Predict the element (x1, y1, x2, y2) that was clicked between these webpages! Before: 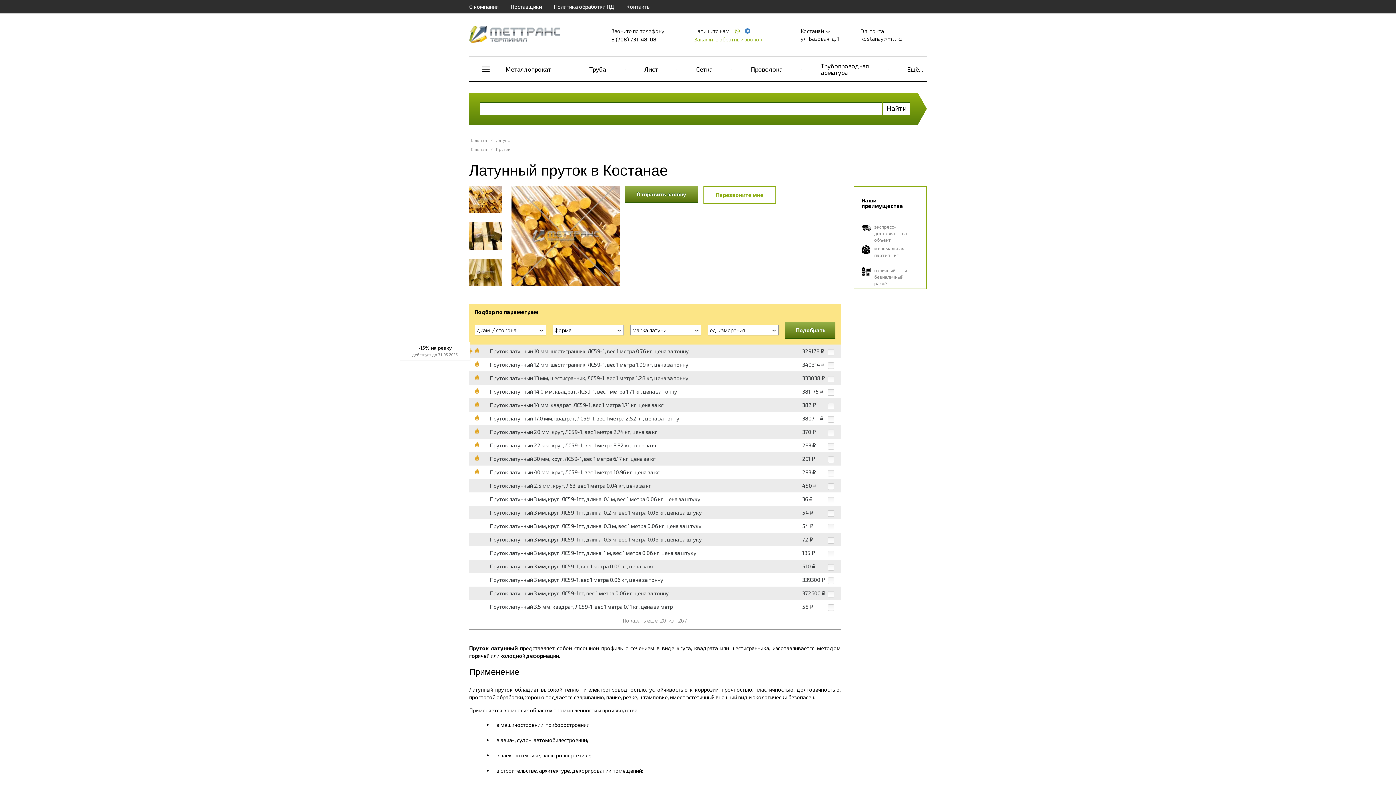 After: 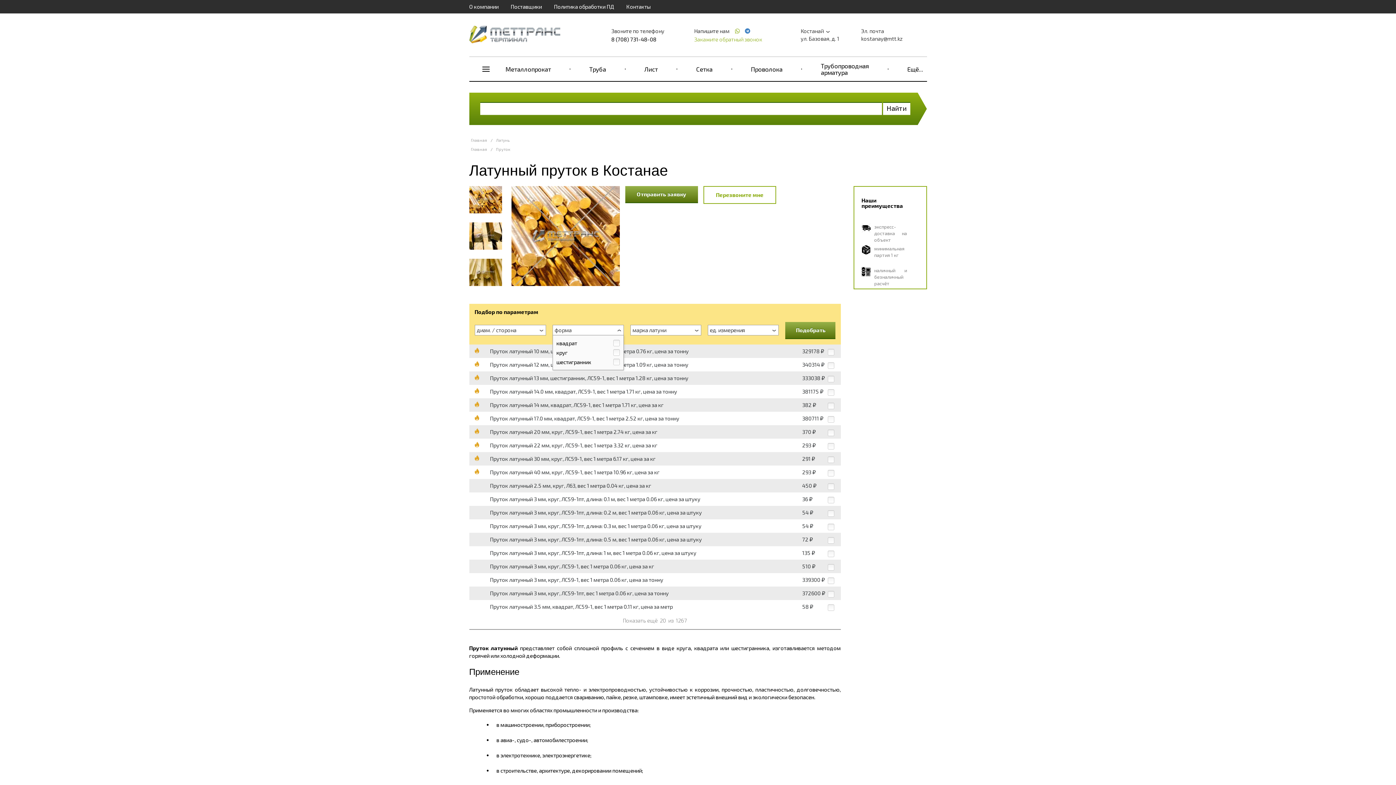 Action: label: форма bbox: (552, 325, 624, 335)